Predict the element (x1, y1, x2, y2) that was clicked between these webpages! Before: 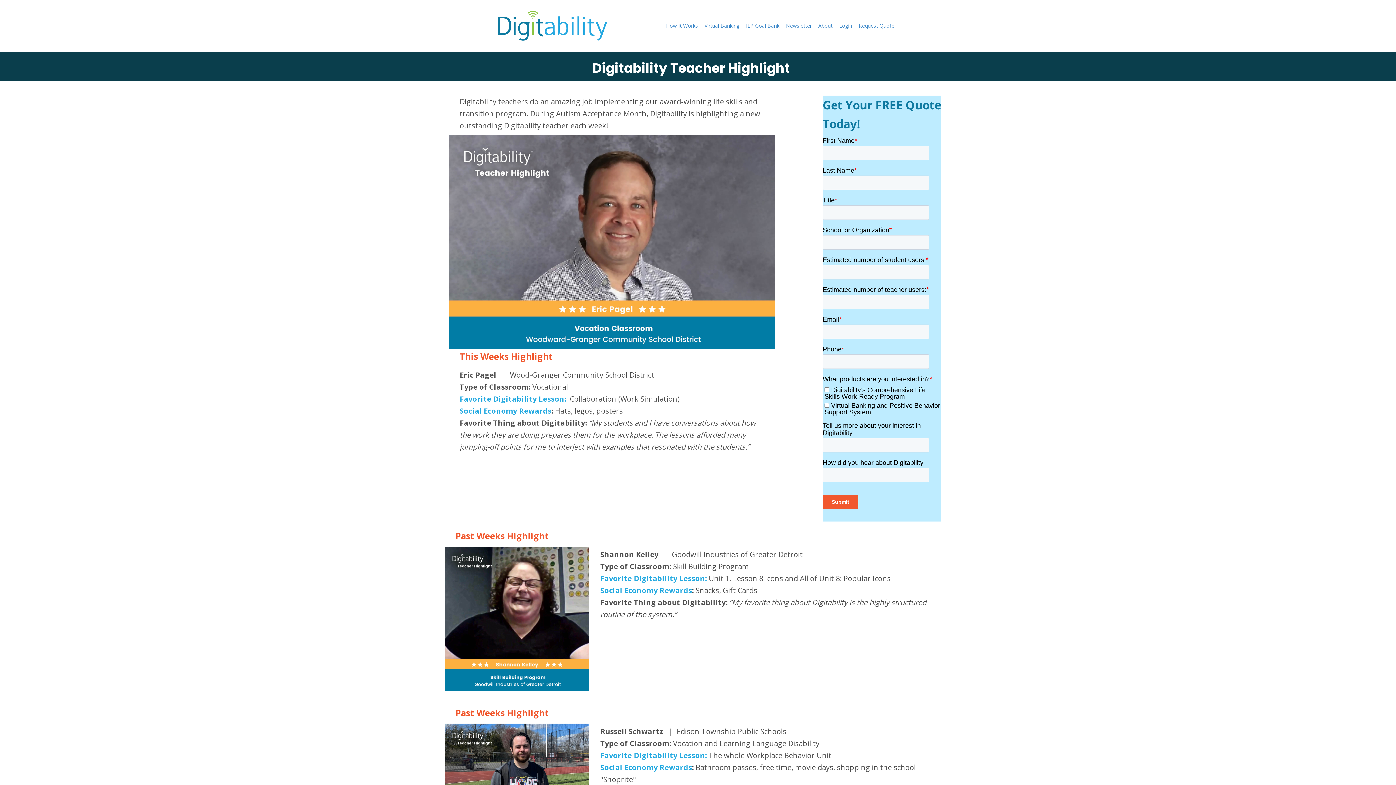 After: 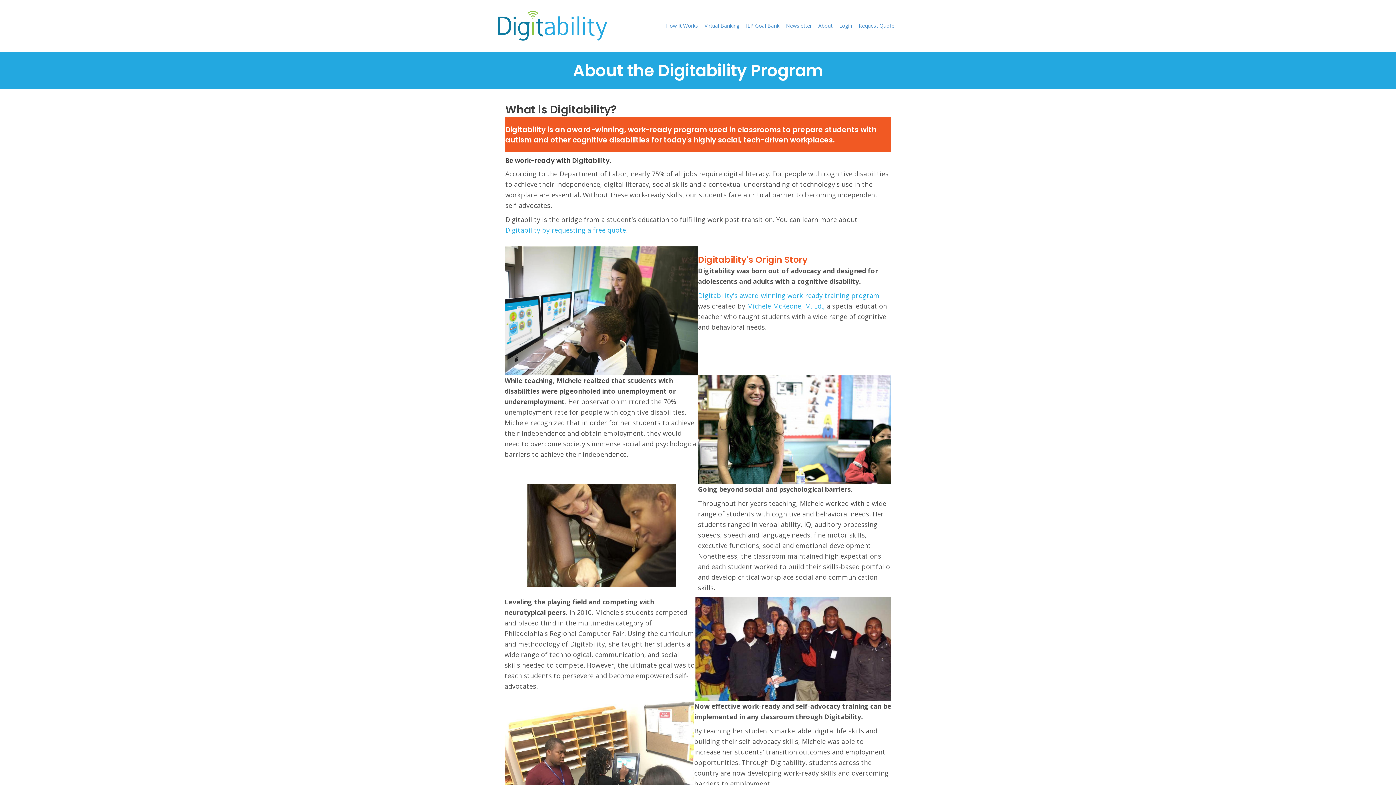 Action: label: About bbox: (815, 16, 836, 34)